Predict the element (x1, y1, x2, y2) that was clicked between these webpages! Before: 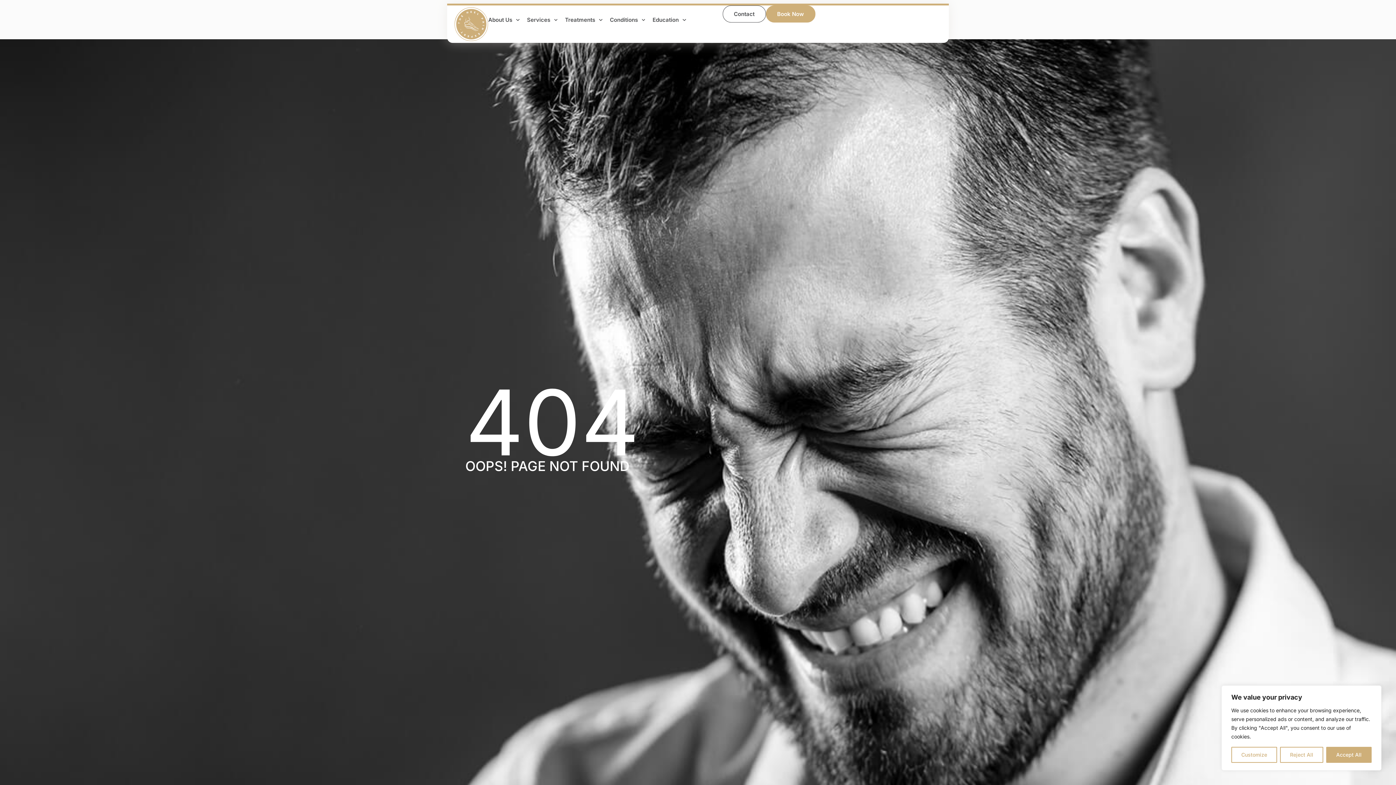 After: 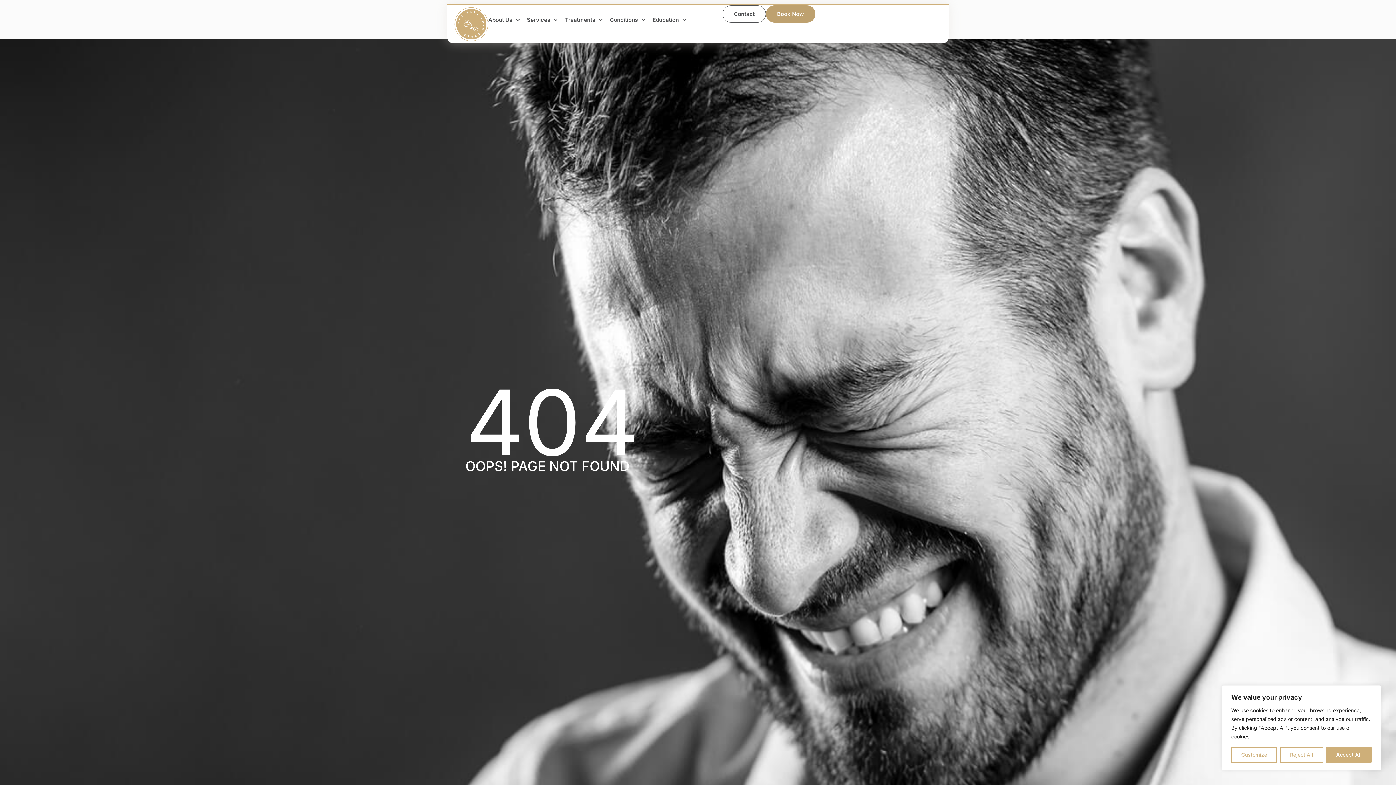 Action: label: Book Now bbox: (766, 5, 815, 22)